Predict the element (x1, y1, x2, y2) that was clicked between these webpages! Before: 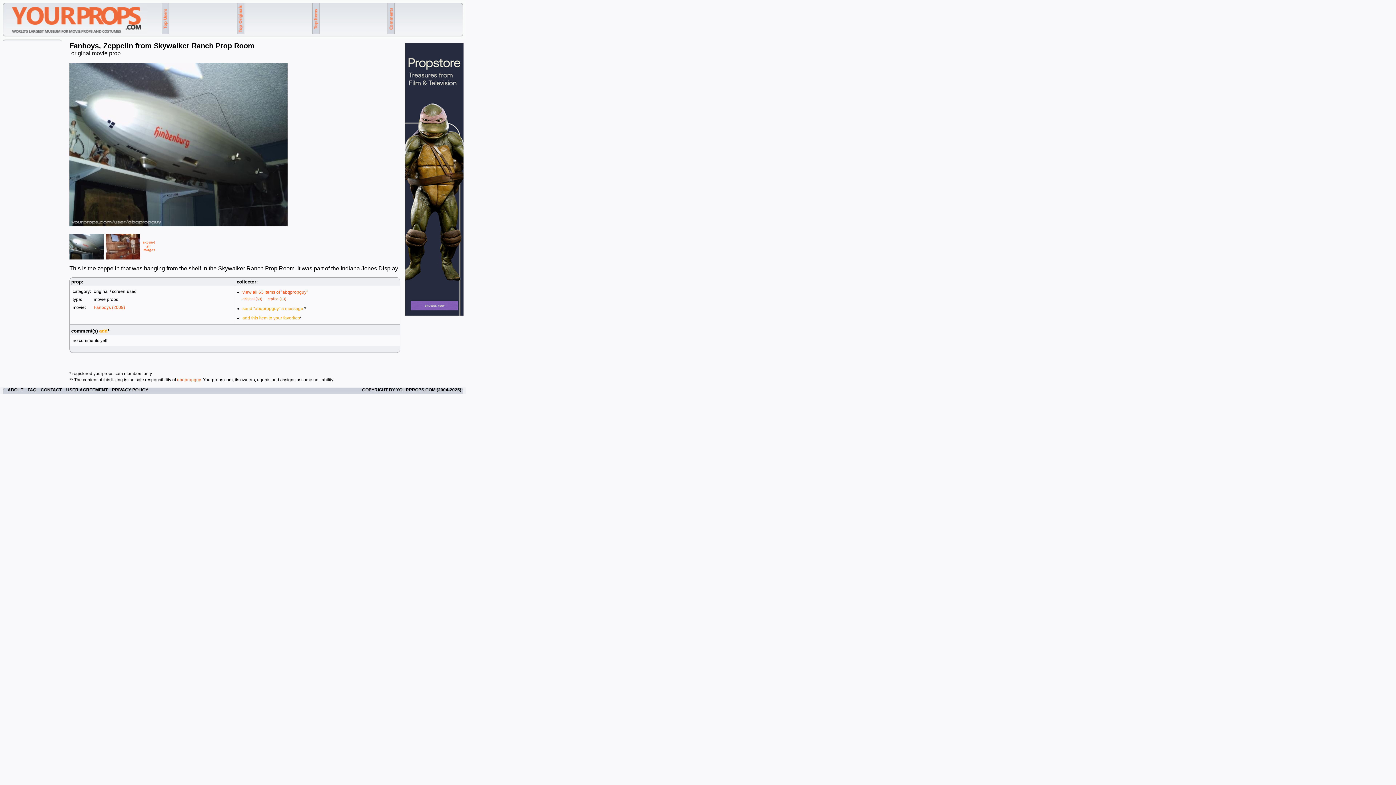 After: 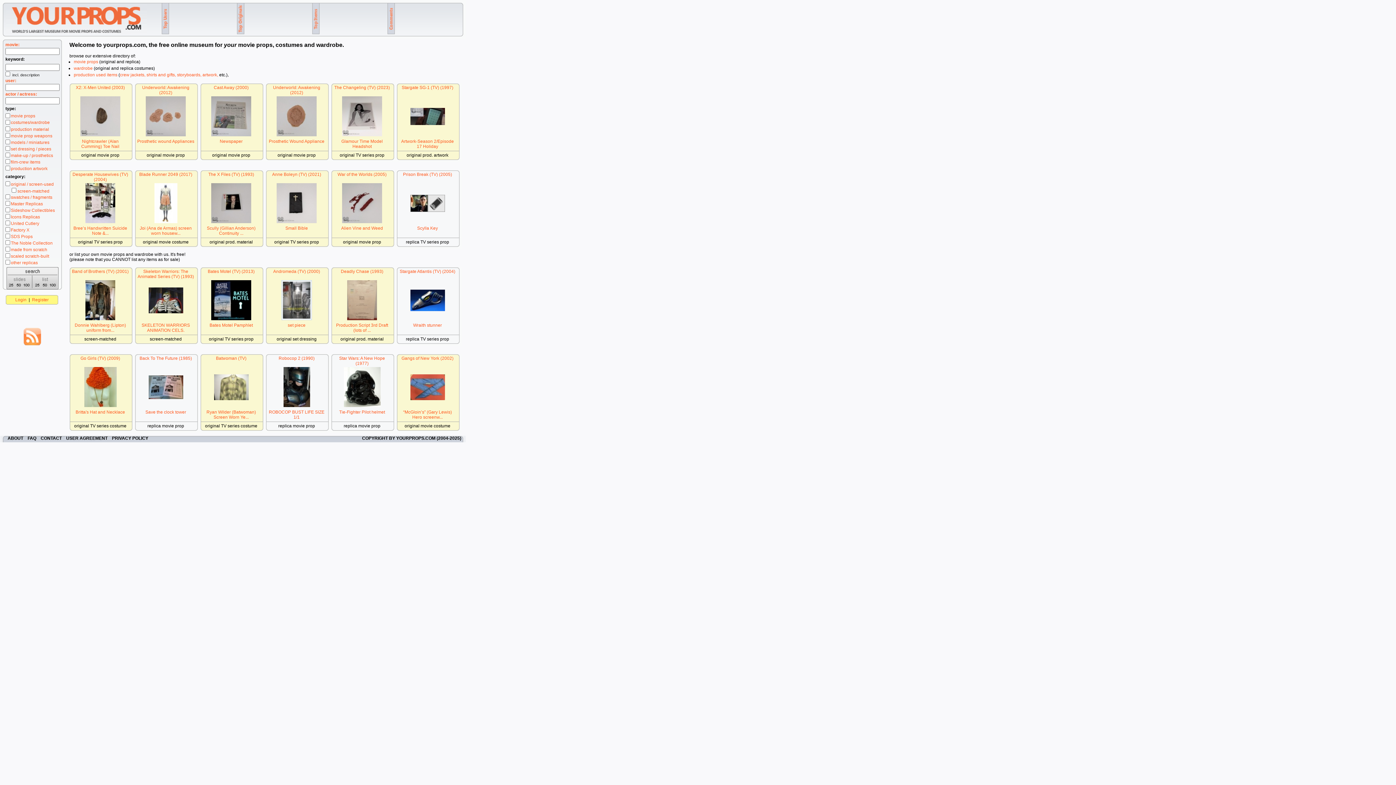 Action: bbox: (362, 387, 472, 392) label: COPYRIGHT BY YOURPROPS.COM (2004-2025)          